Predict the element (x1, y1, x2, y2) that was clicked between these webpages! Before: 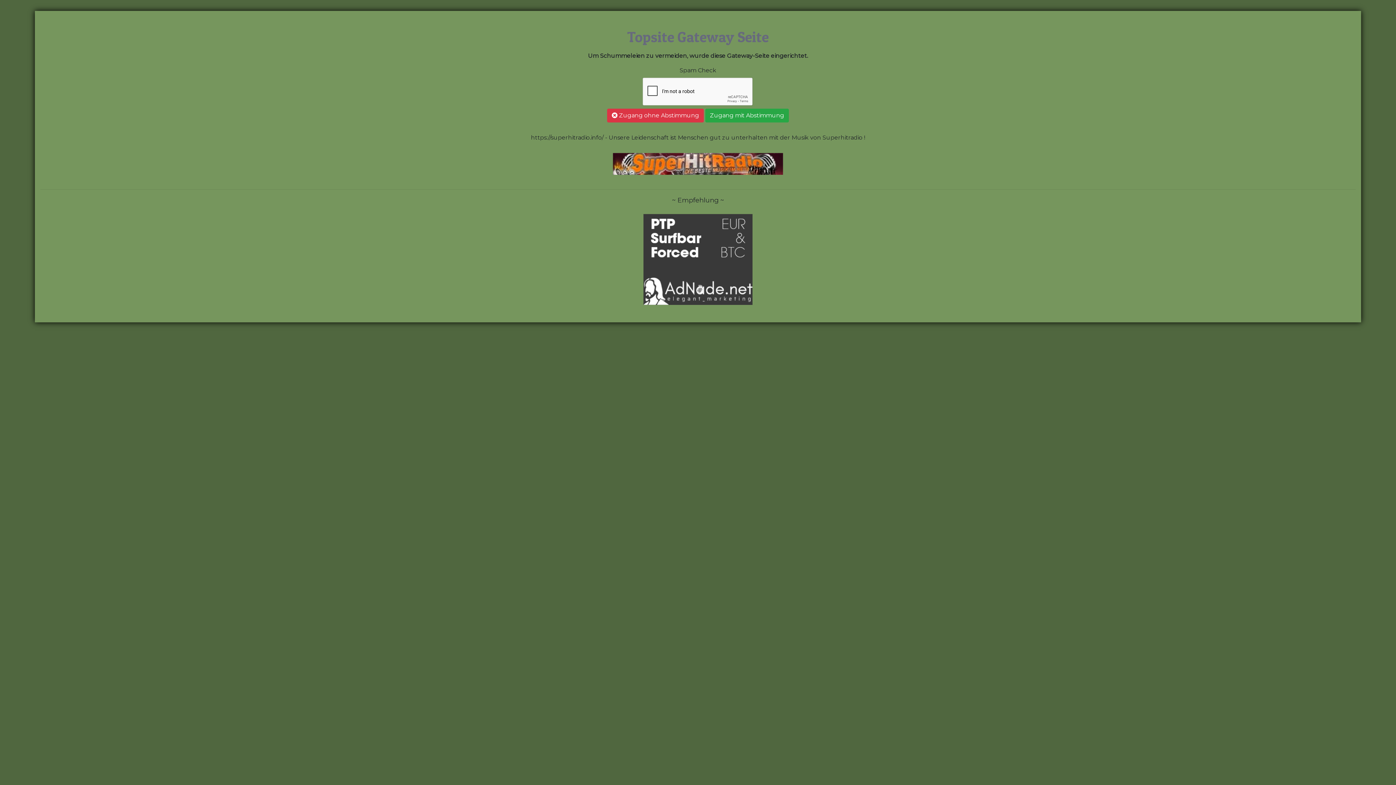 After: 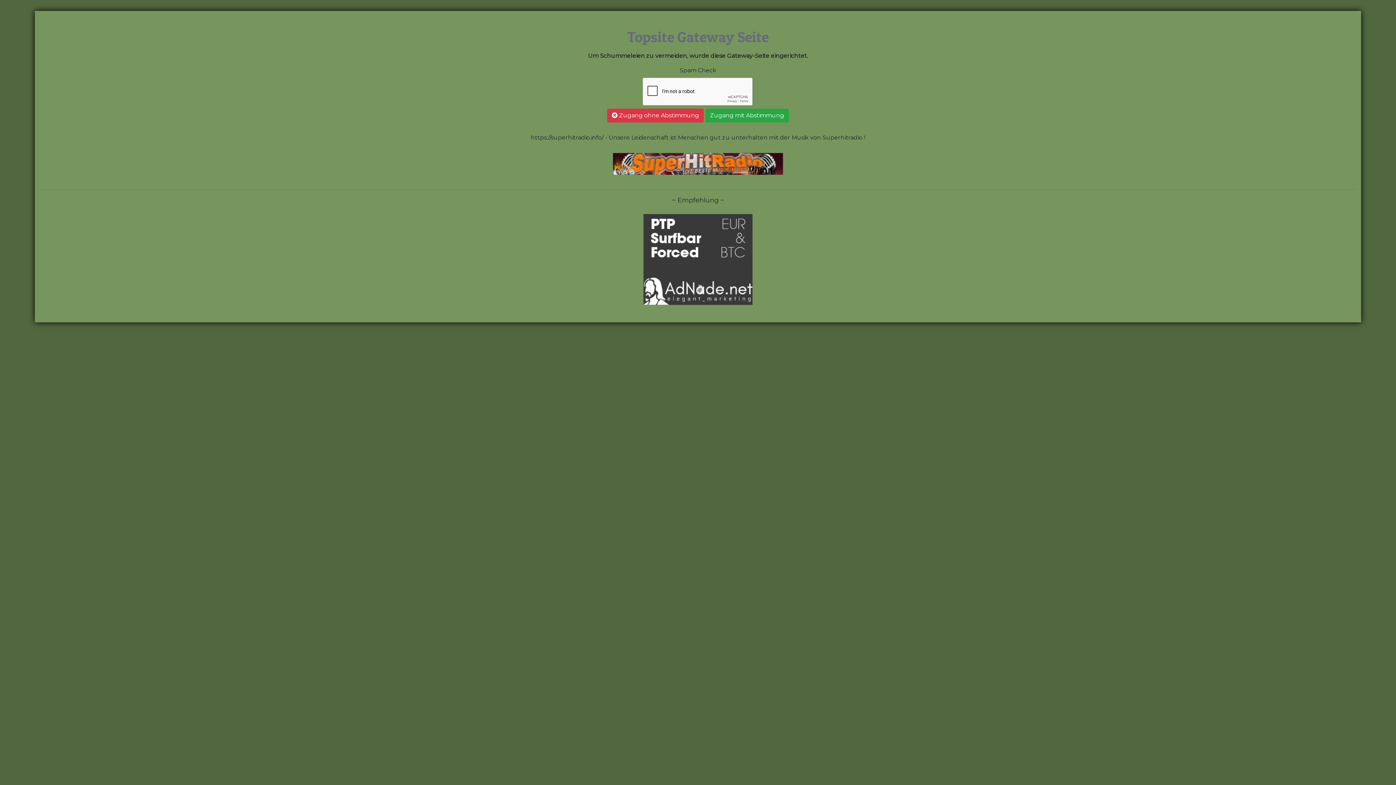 Action: bbox: (643, 255, 752, 262)